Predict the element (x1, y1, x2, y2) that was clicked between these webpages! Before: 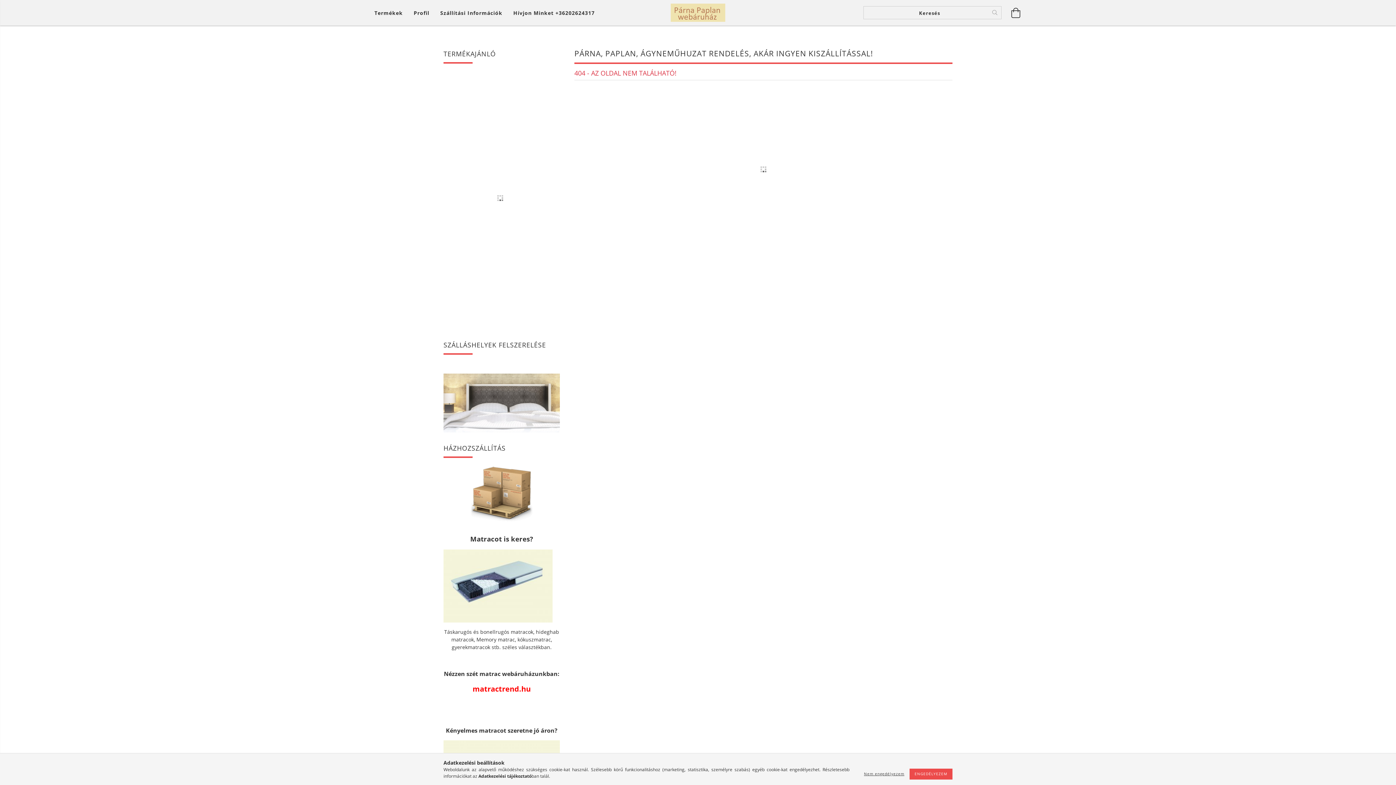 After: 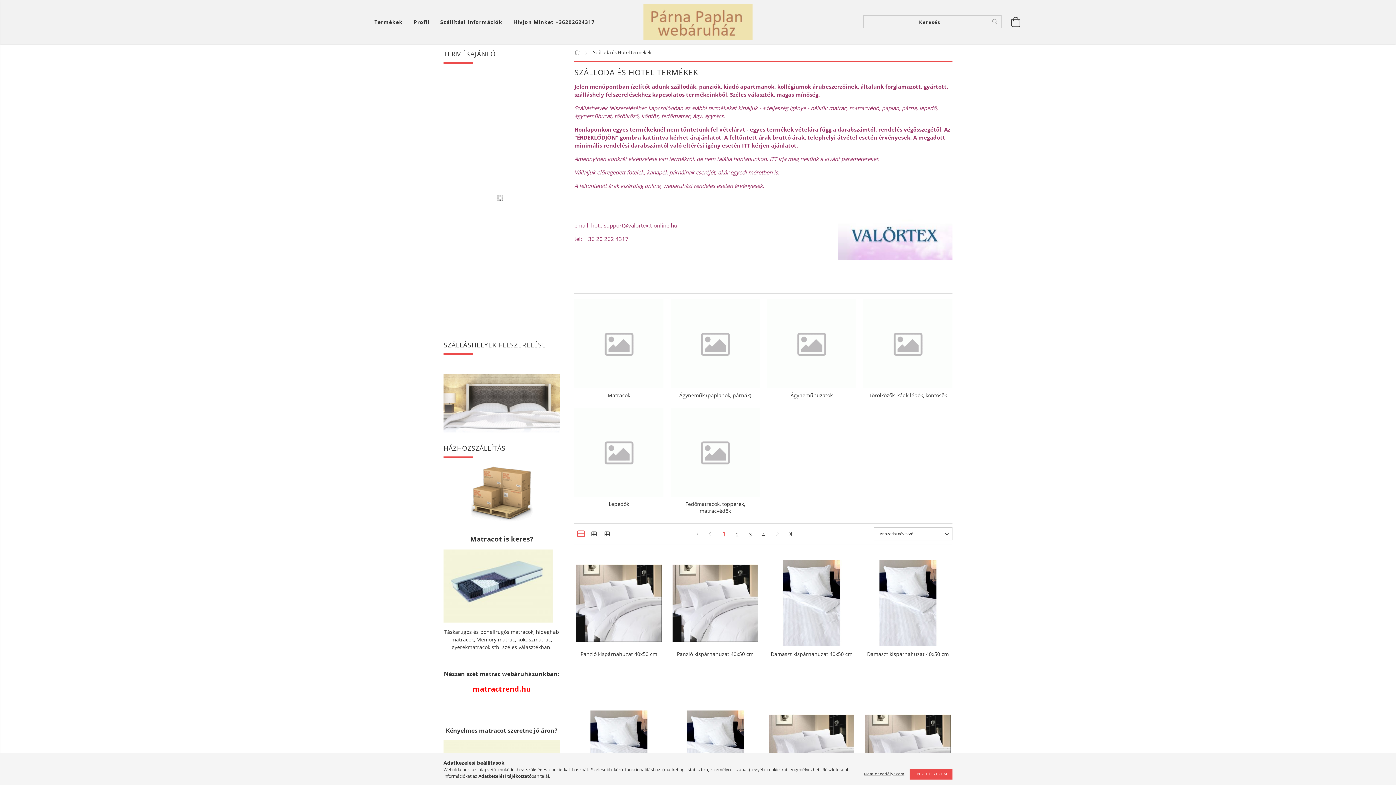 Action: bbox: (443, 399, 560, 406)